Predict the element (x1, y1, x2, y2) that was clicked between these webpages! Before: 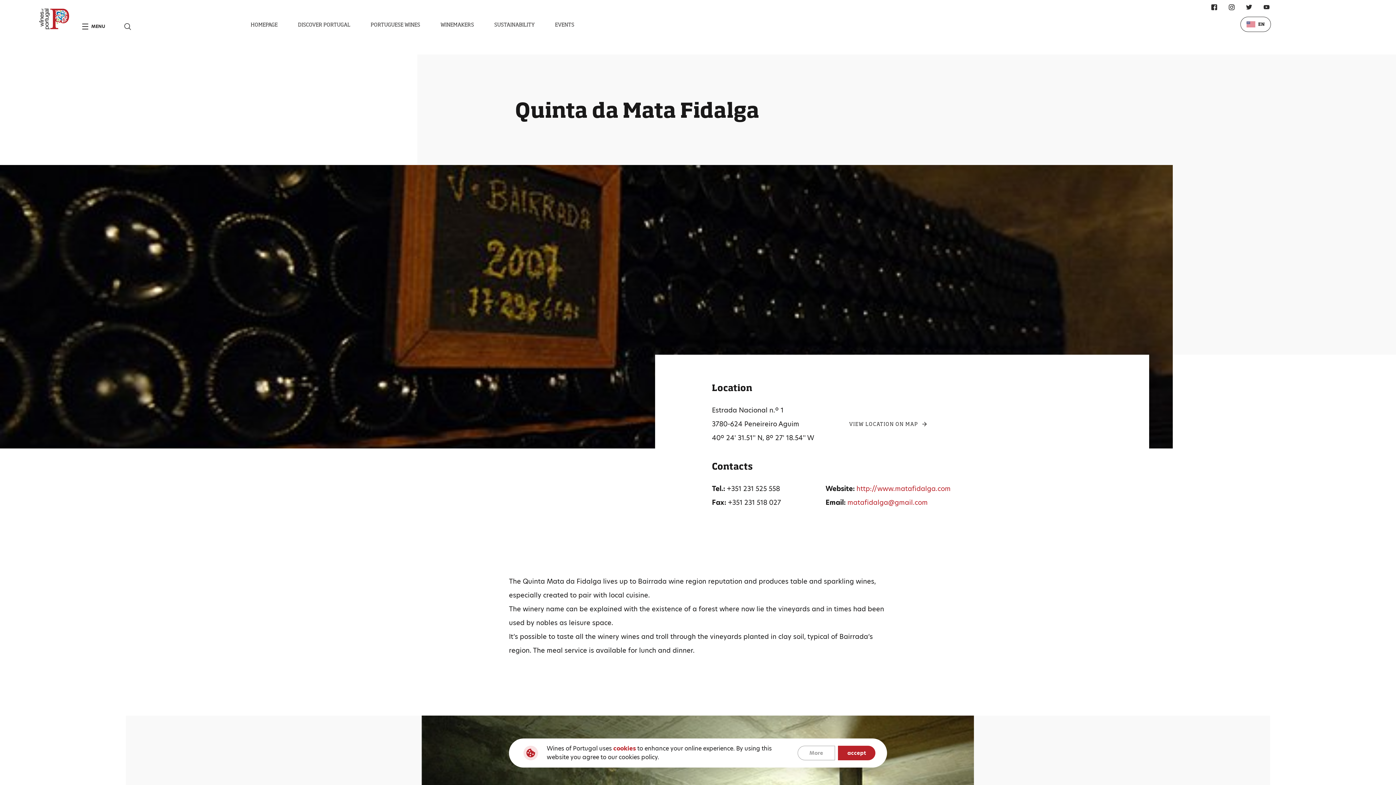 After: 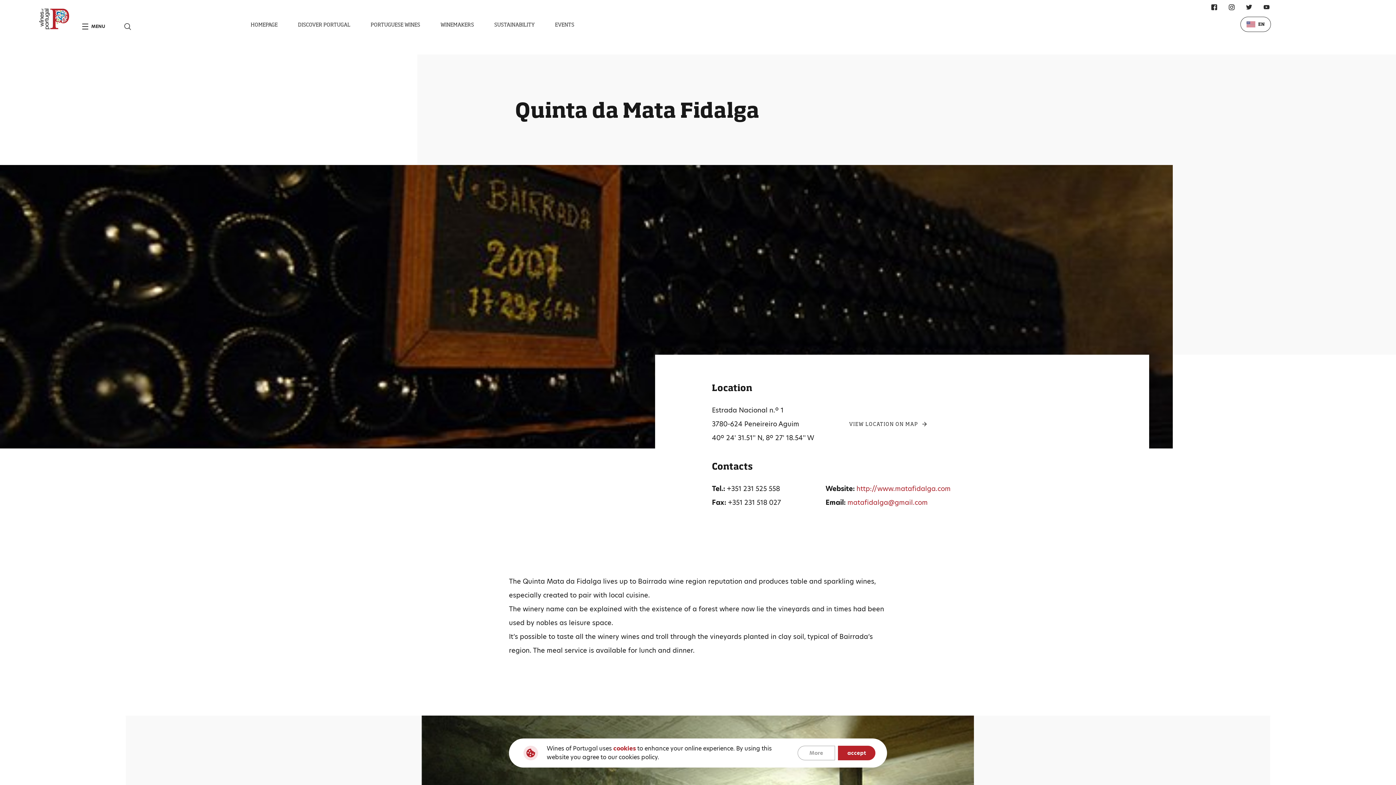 Action: bbox: (845, 498, 927, 507) label:  matafidalga@gmail.com